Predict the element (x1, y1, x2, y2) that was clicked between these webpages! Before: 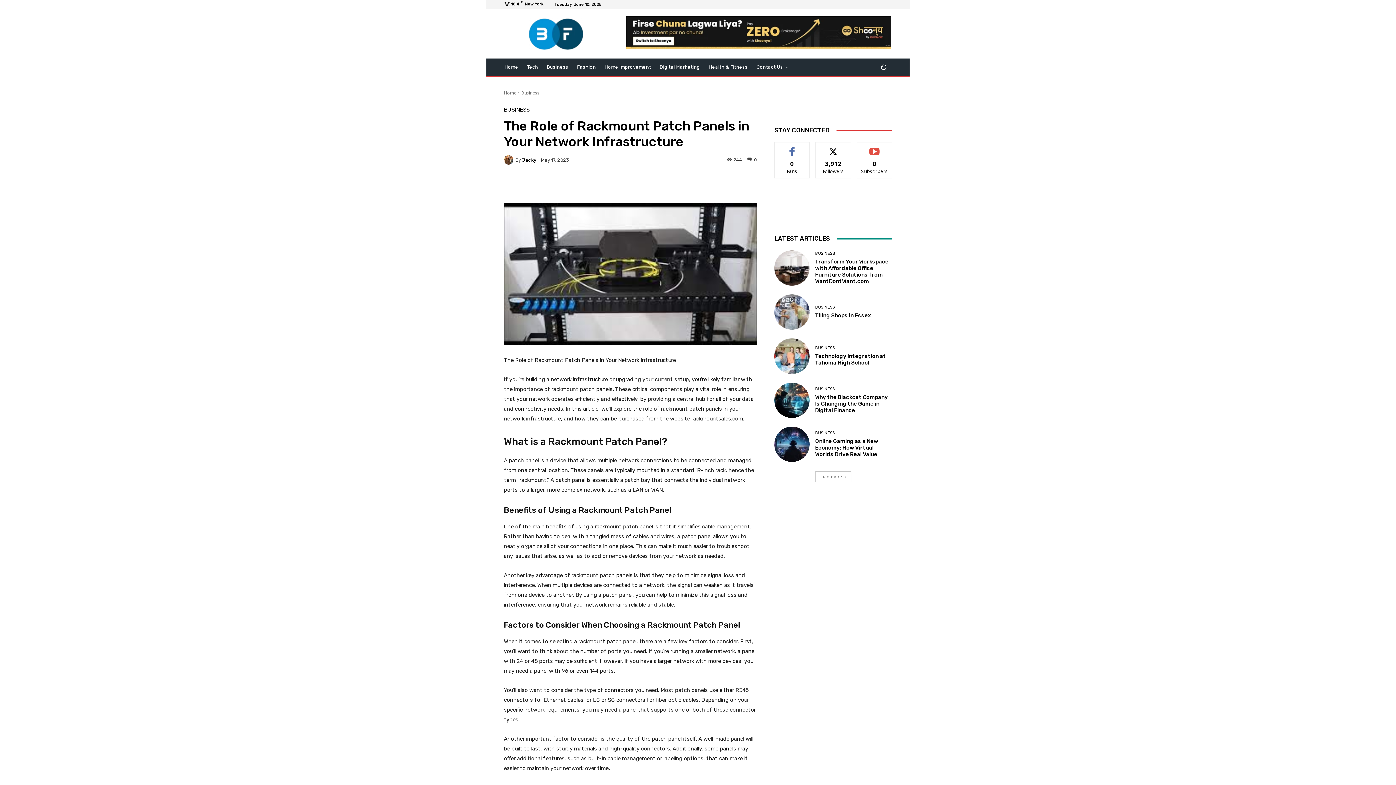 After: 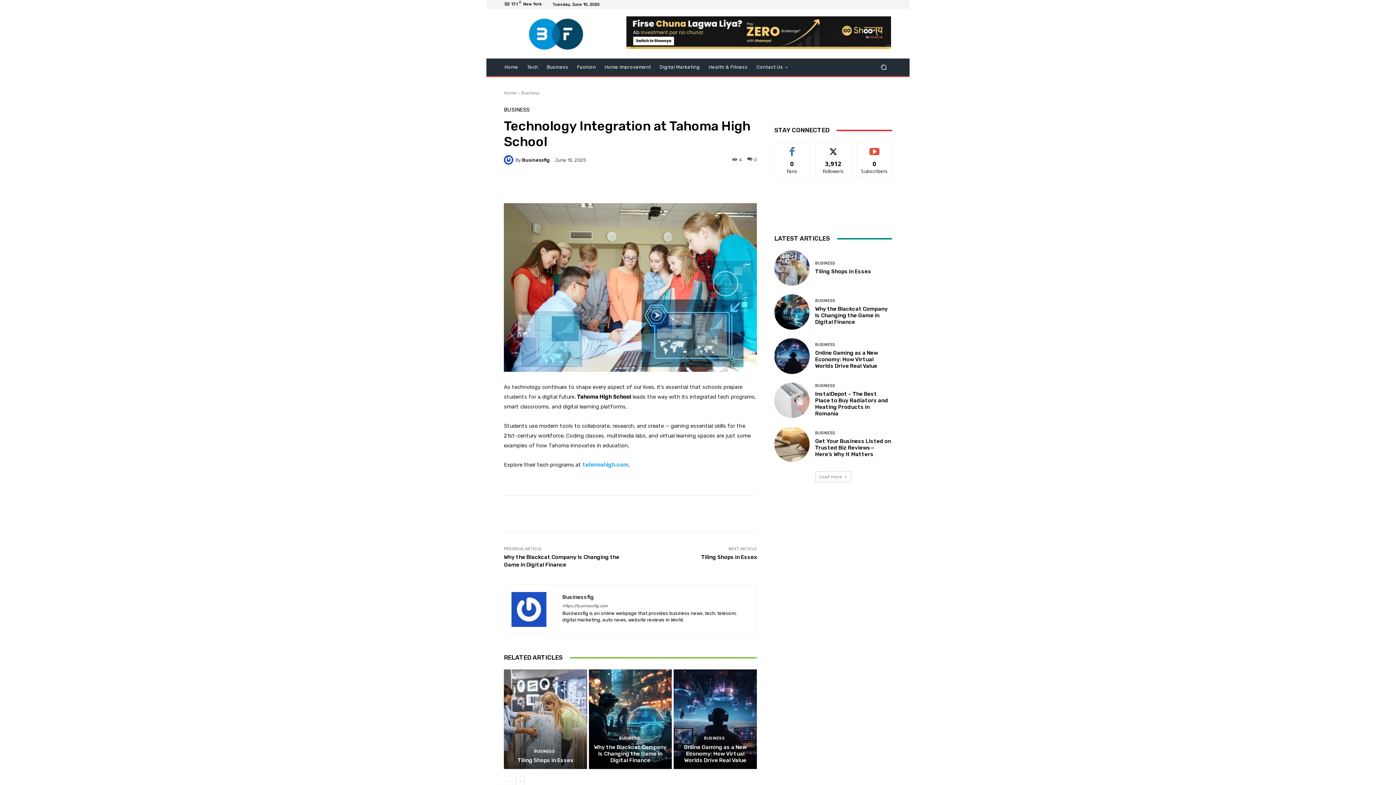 Action: label: Technology Integration at Tahoma High School bbox: (815, 353, 886, 366)